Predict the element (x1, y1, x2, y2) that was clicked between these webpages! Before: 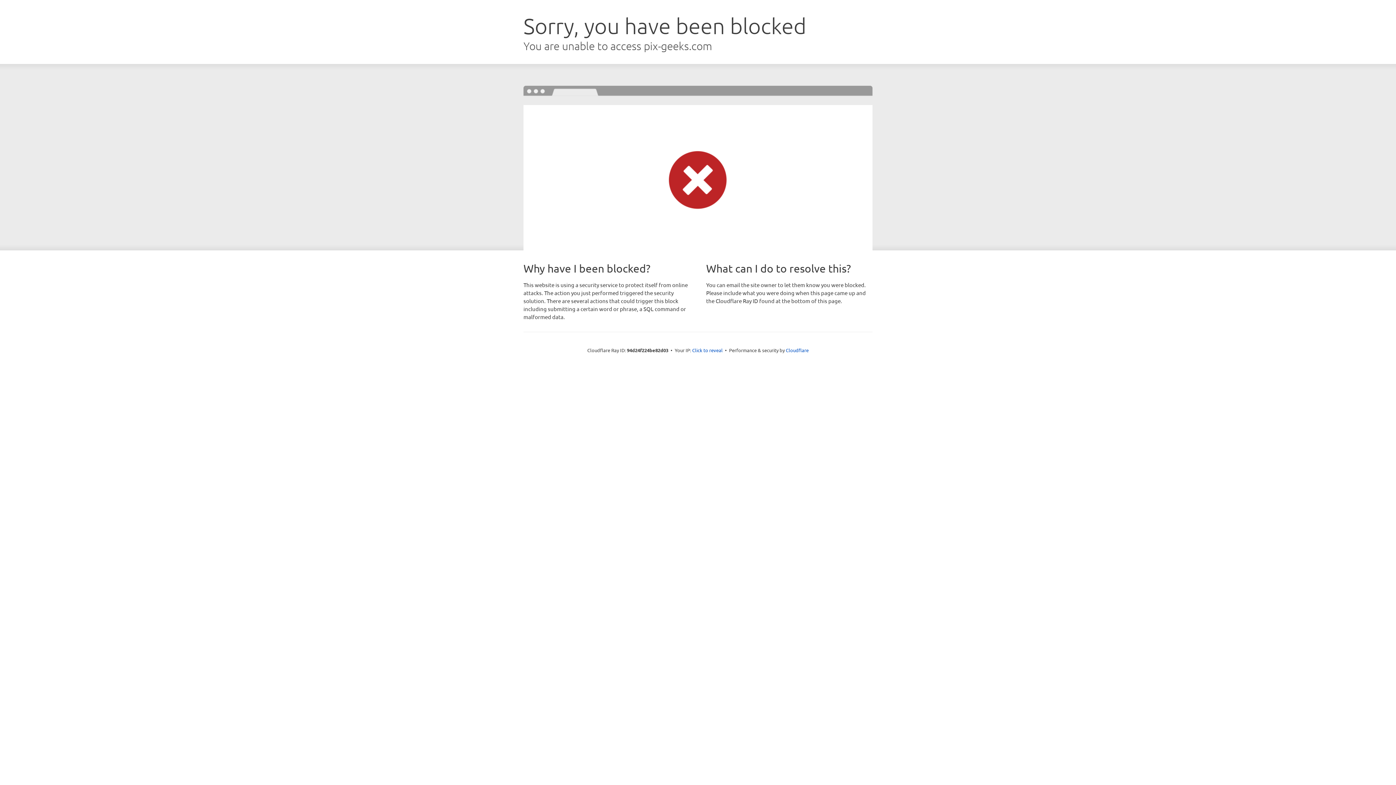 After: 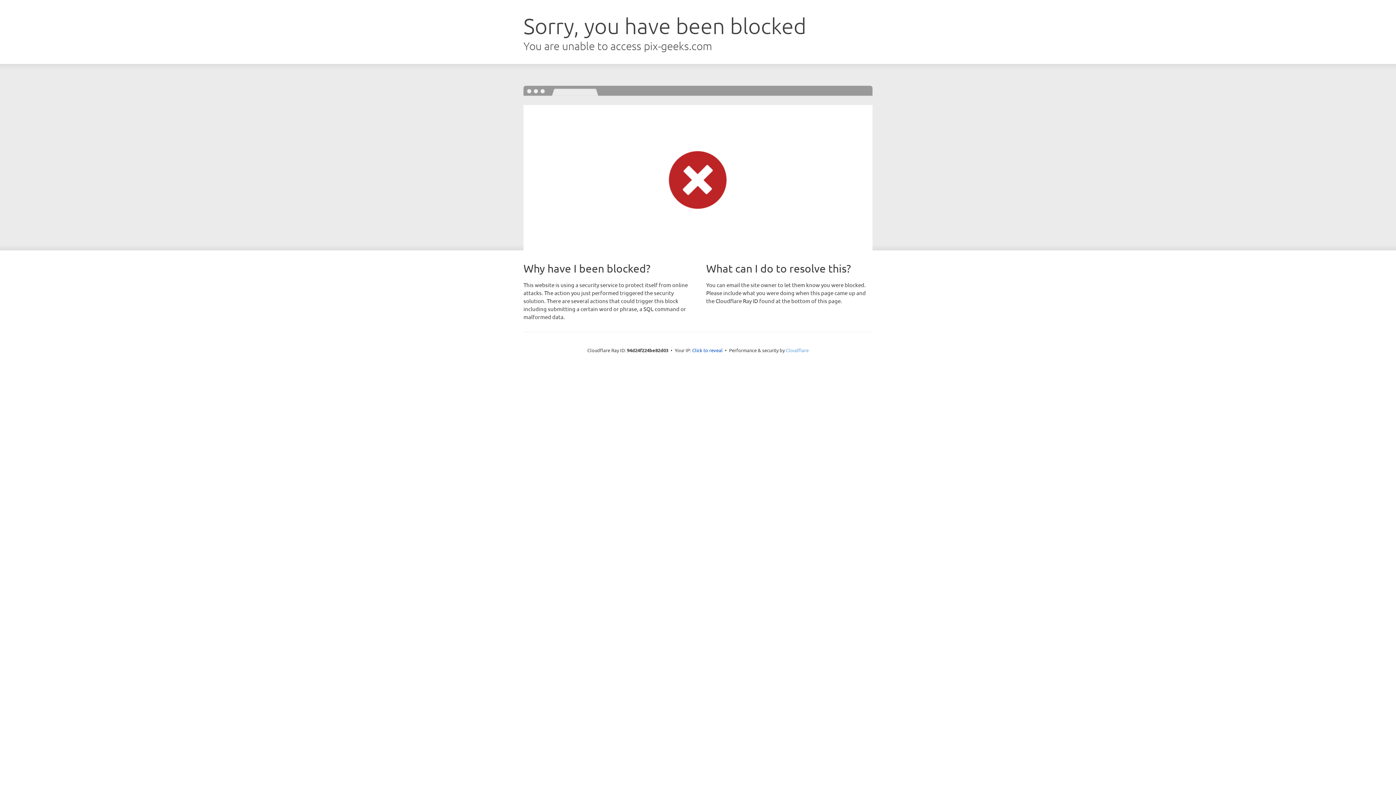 Action: label: Cloudflare bbox: (786, 347, 808, 353)